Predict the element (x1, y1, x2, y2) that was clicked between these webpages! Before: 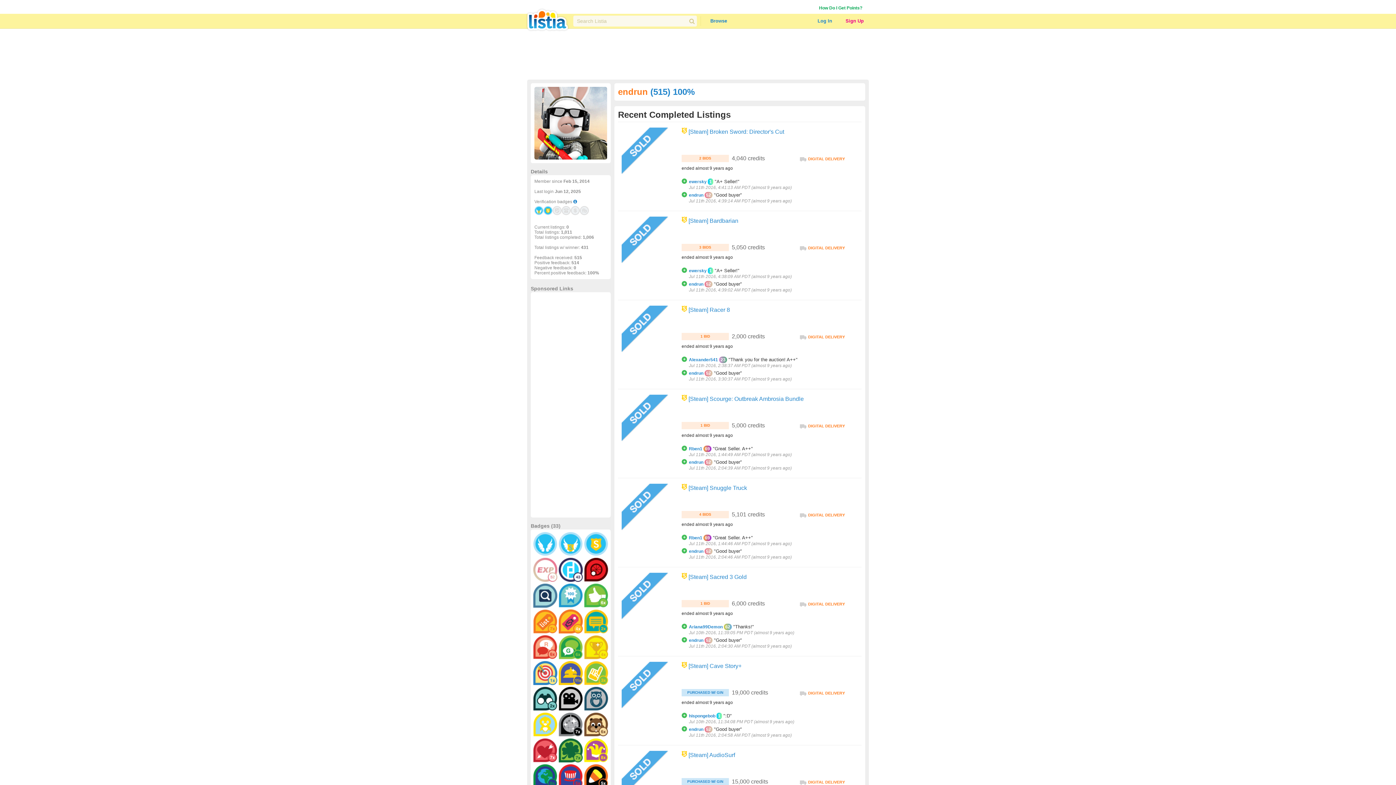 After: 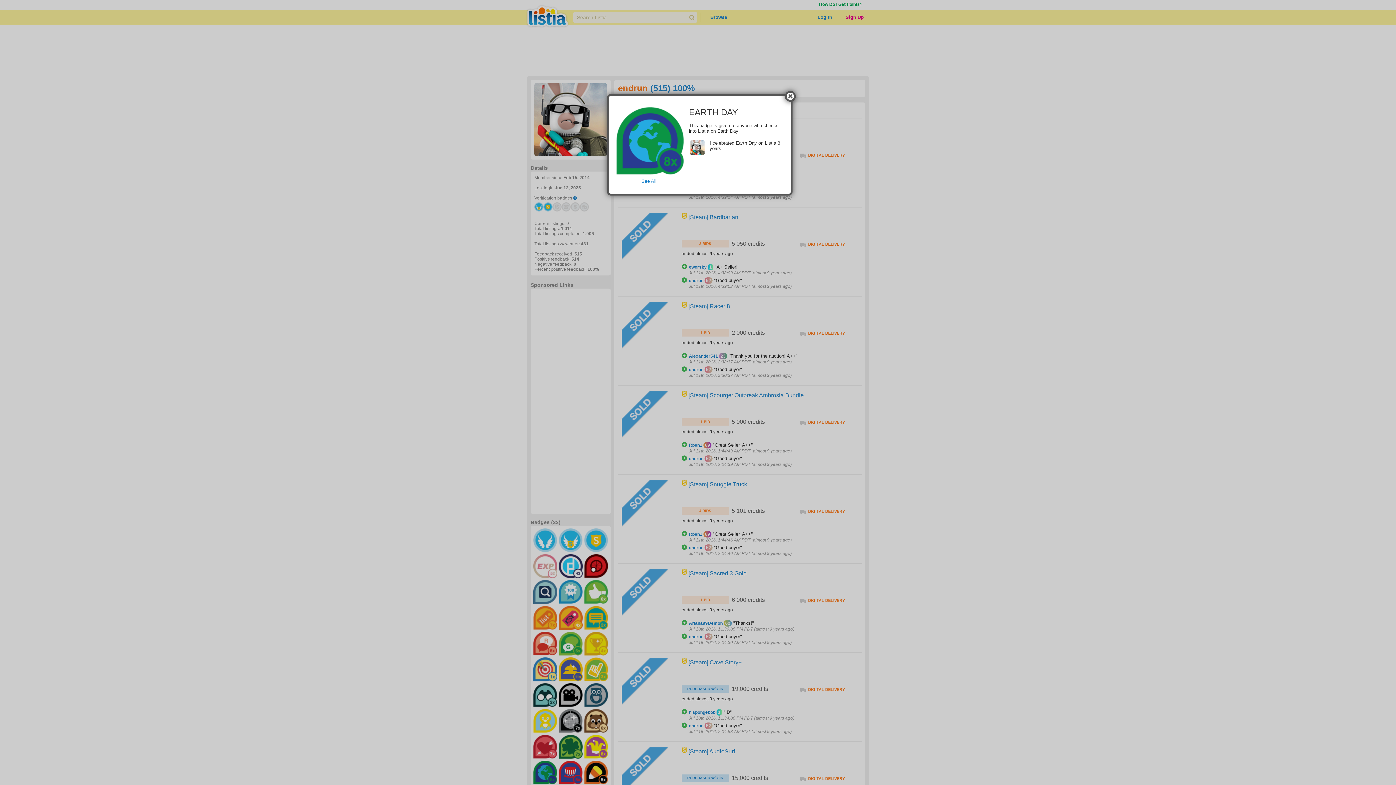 Action: bbox: (533, 764, 557, 789)